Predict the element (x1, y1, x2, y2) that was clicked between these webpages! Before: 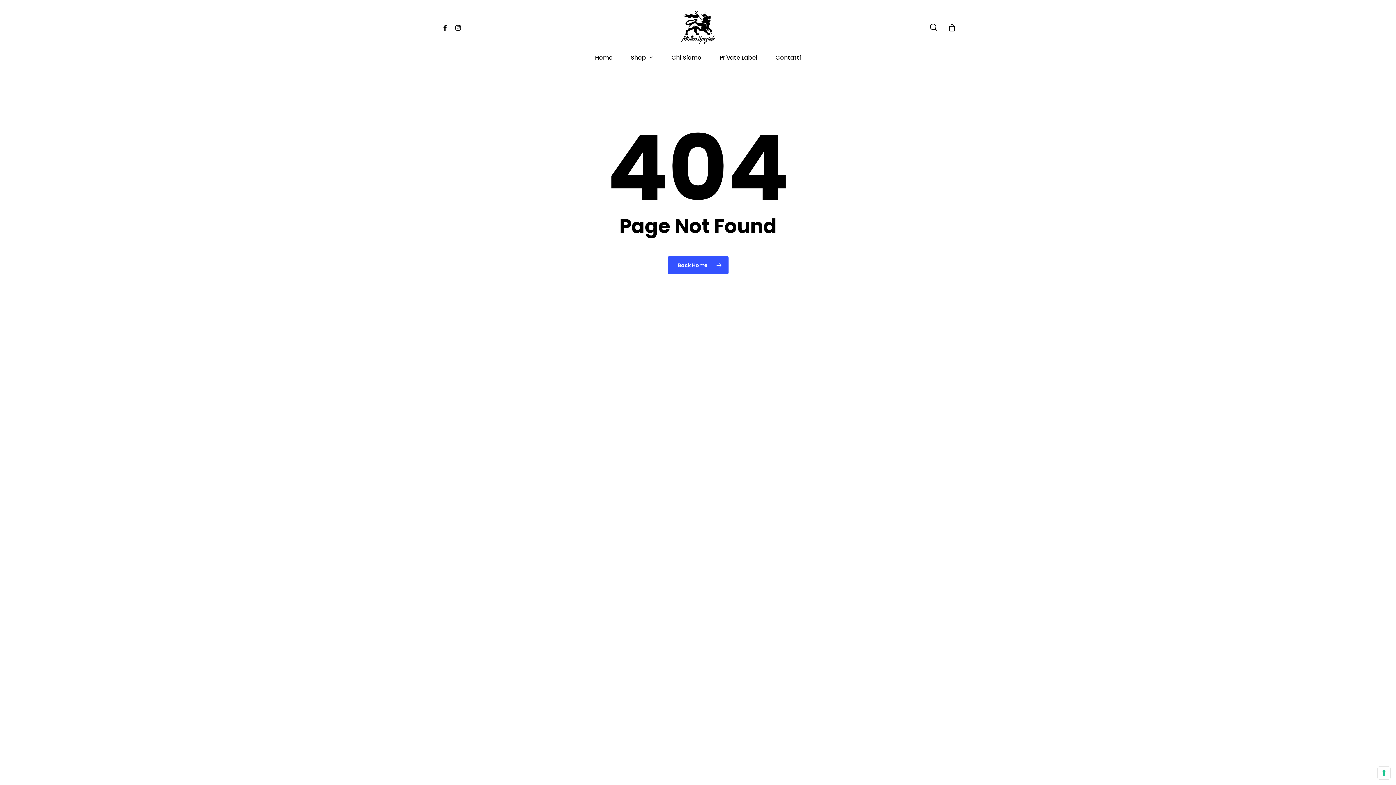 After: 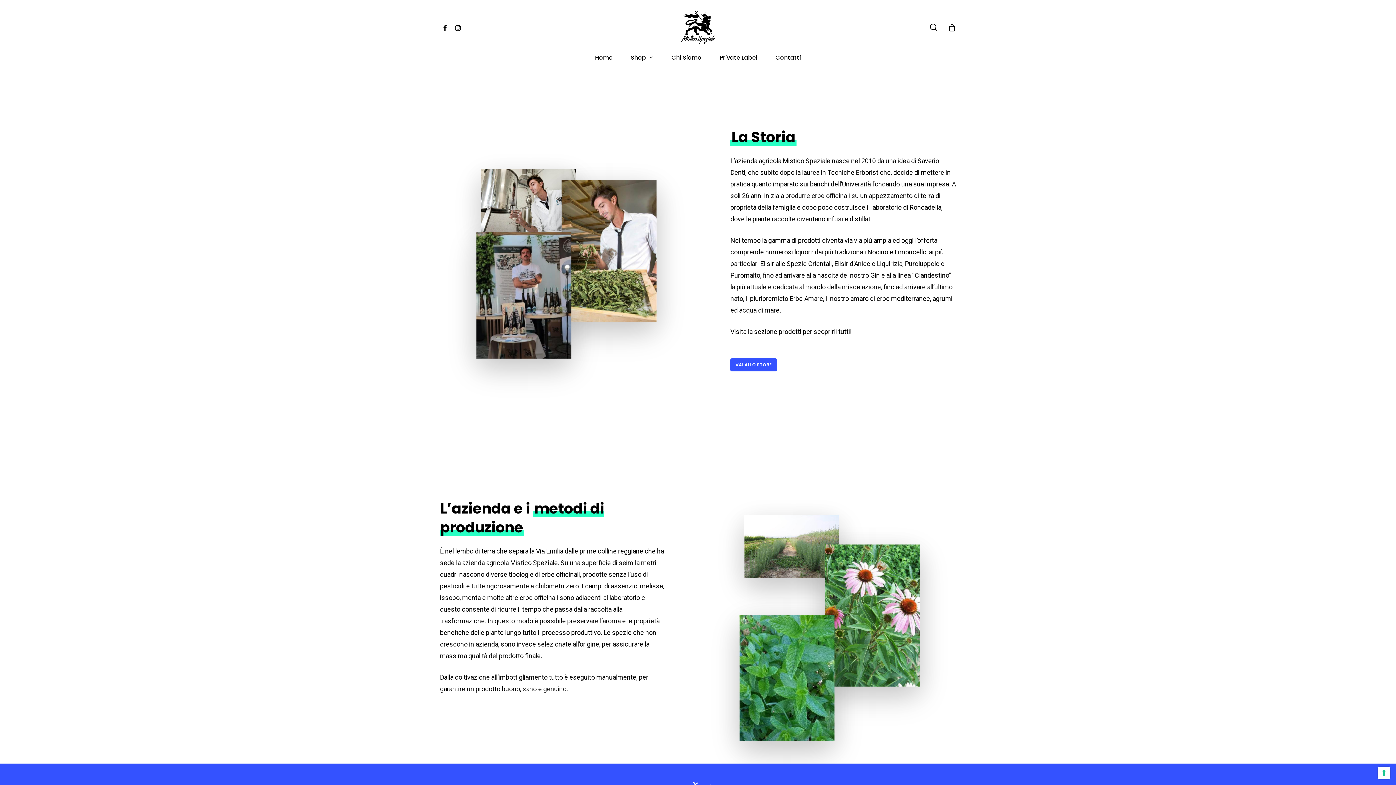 Action: label: Chi Siamo bbox: (662, 55, 710, 60)